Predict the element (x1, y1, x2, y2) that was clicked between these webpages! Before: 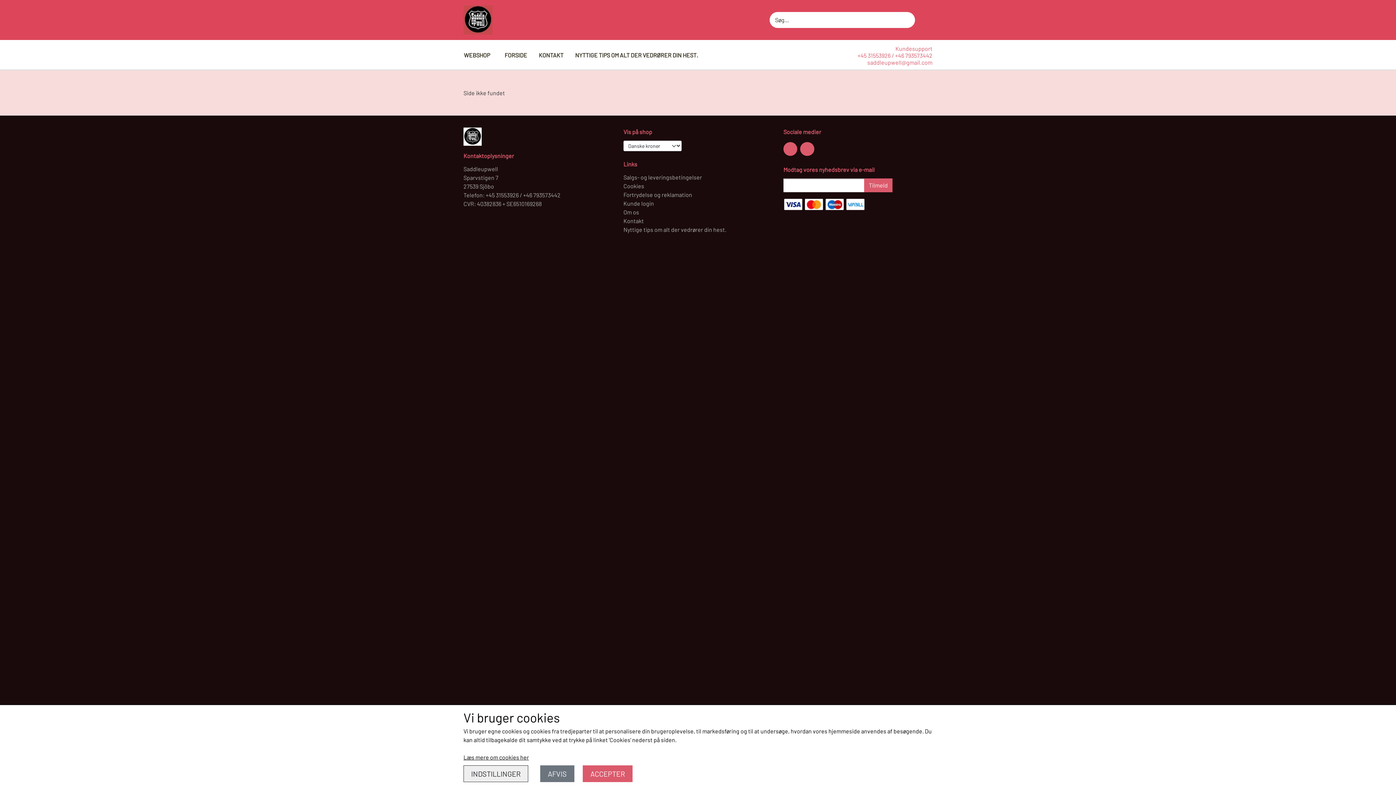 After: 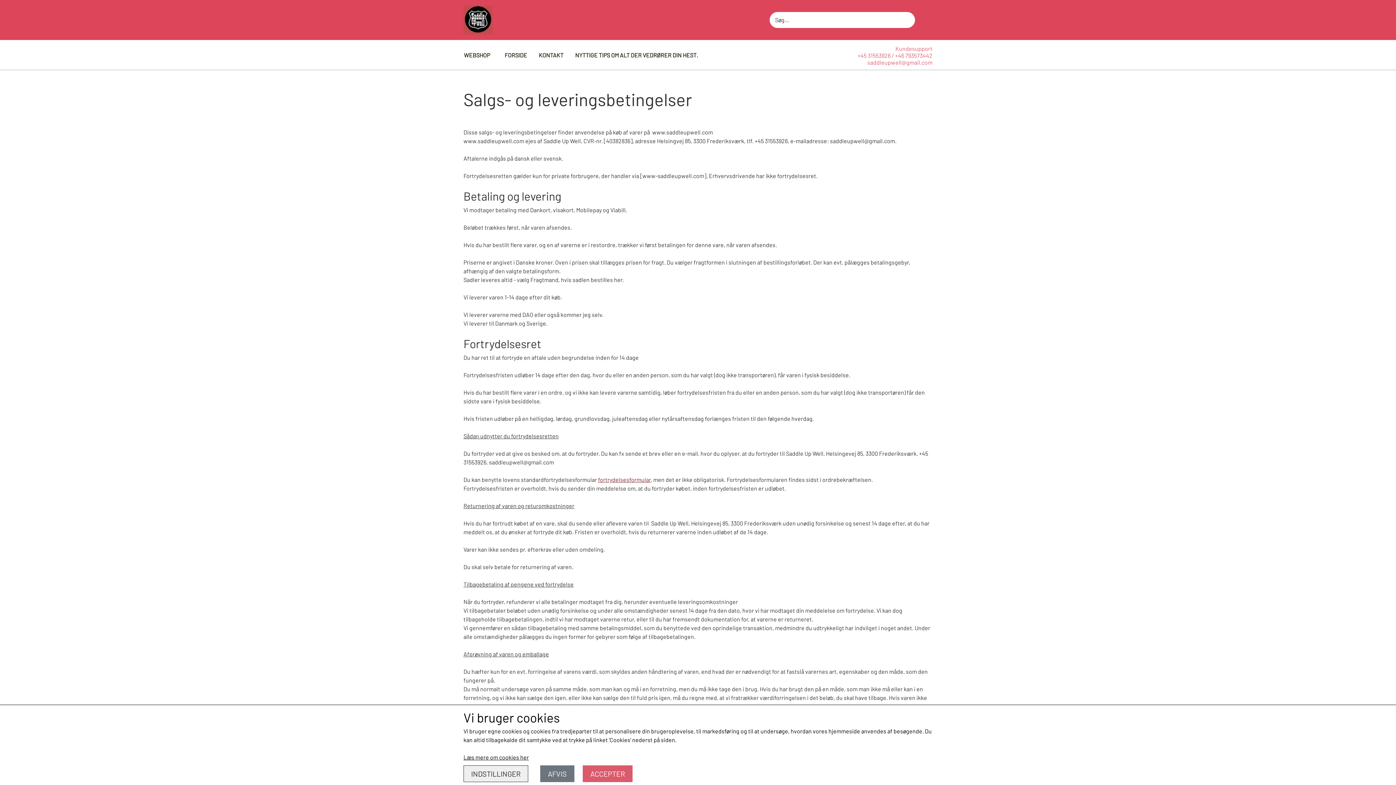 Action: bbox: (623, 173, 702, 180) label: Salgs- og leveringsbetingelser